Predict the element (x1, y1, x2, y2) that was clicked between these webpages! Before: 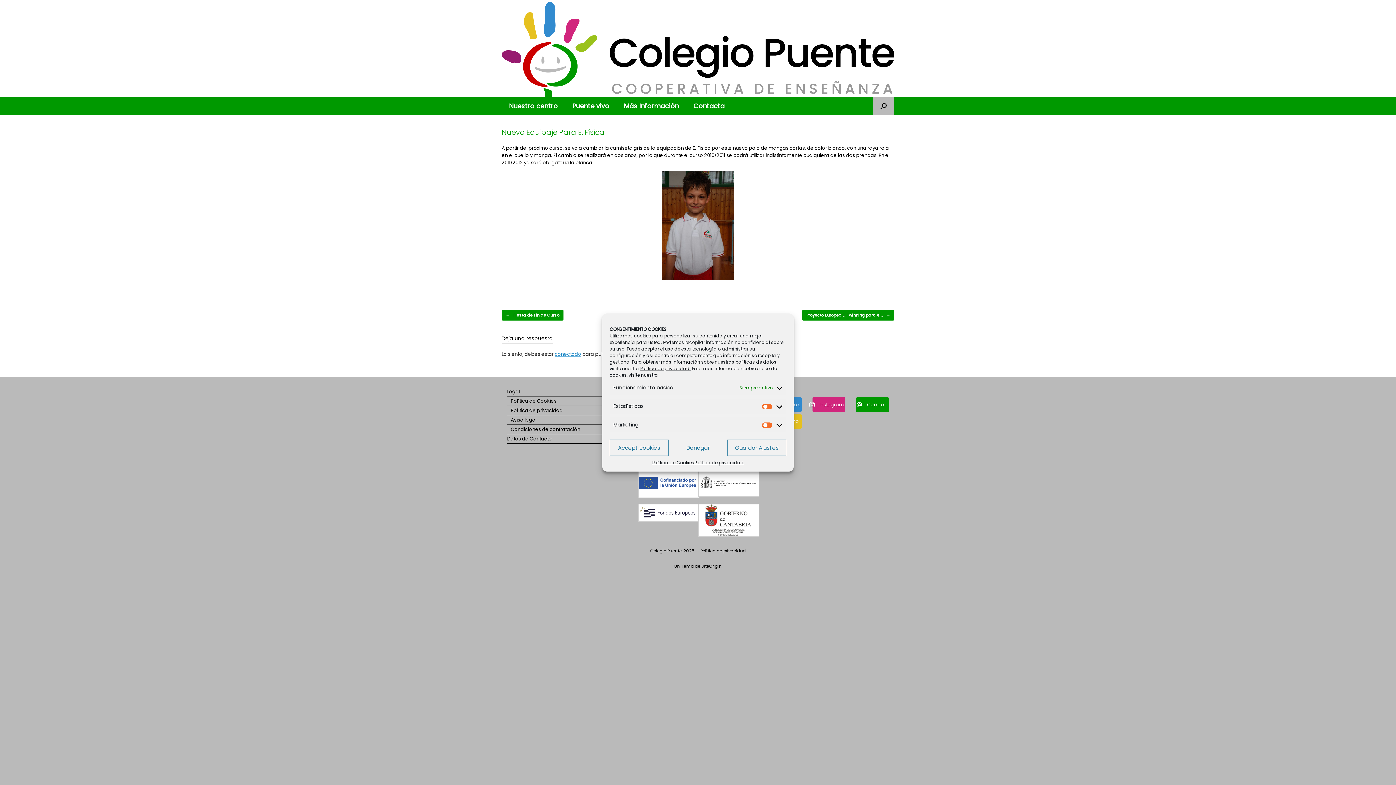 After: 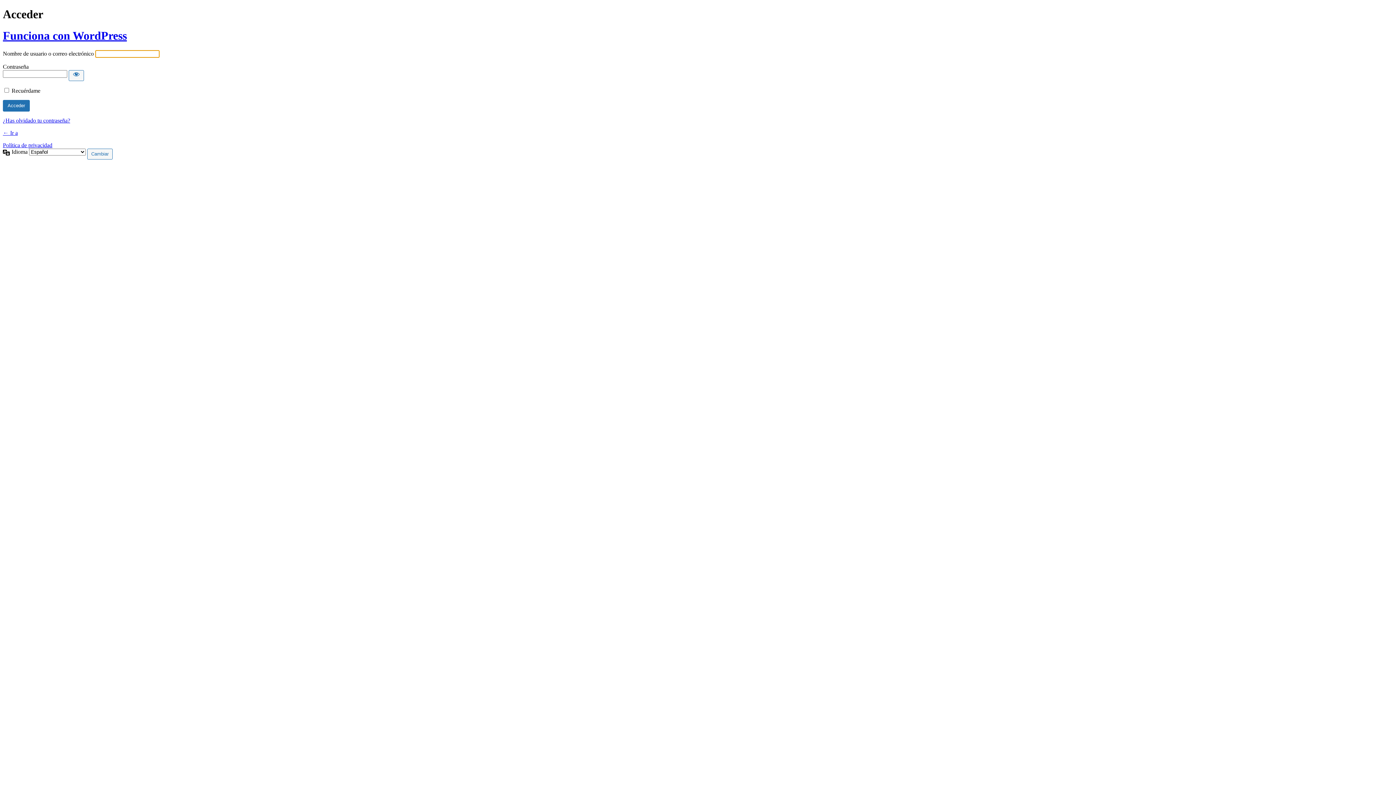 Action: bbox: (554, 350, 581, 357) label: conectado